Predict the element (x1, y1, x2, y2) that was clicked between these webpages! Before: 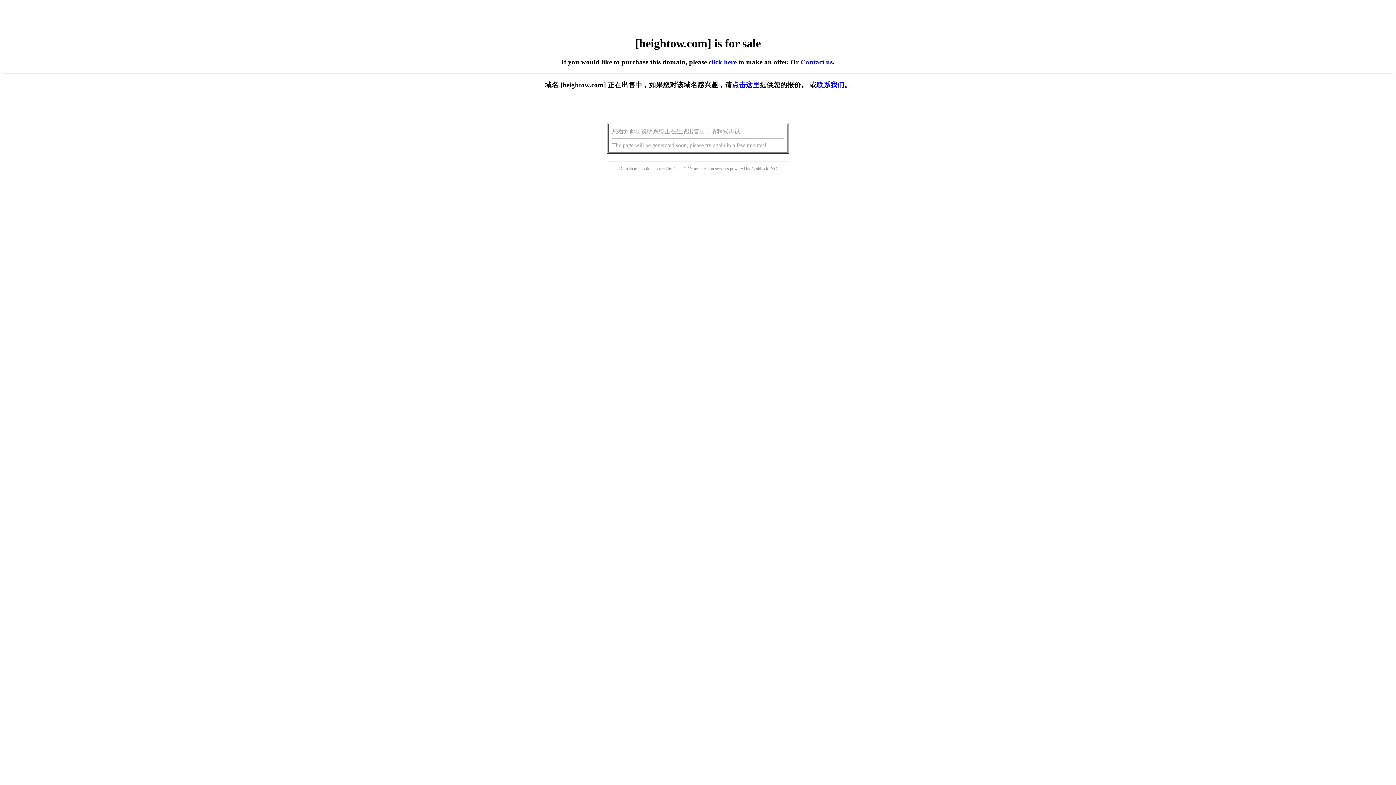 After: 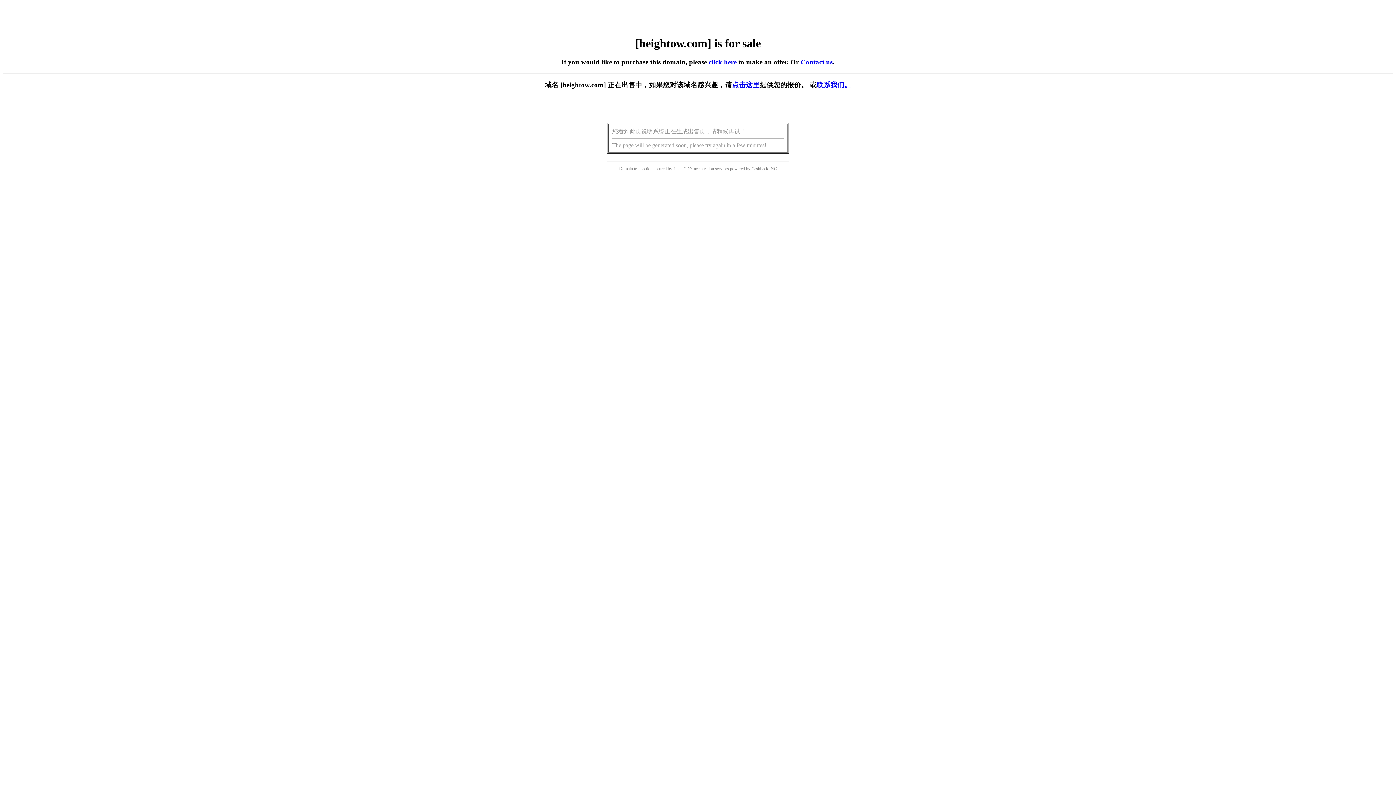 Action: bbox: (708, 58, 736, 65) label: click here